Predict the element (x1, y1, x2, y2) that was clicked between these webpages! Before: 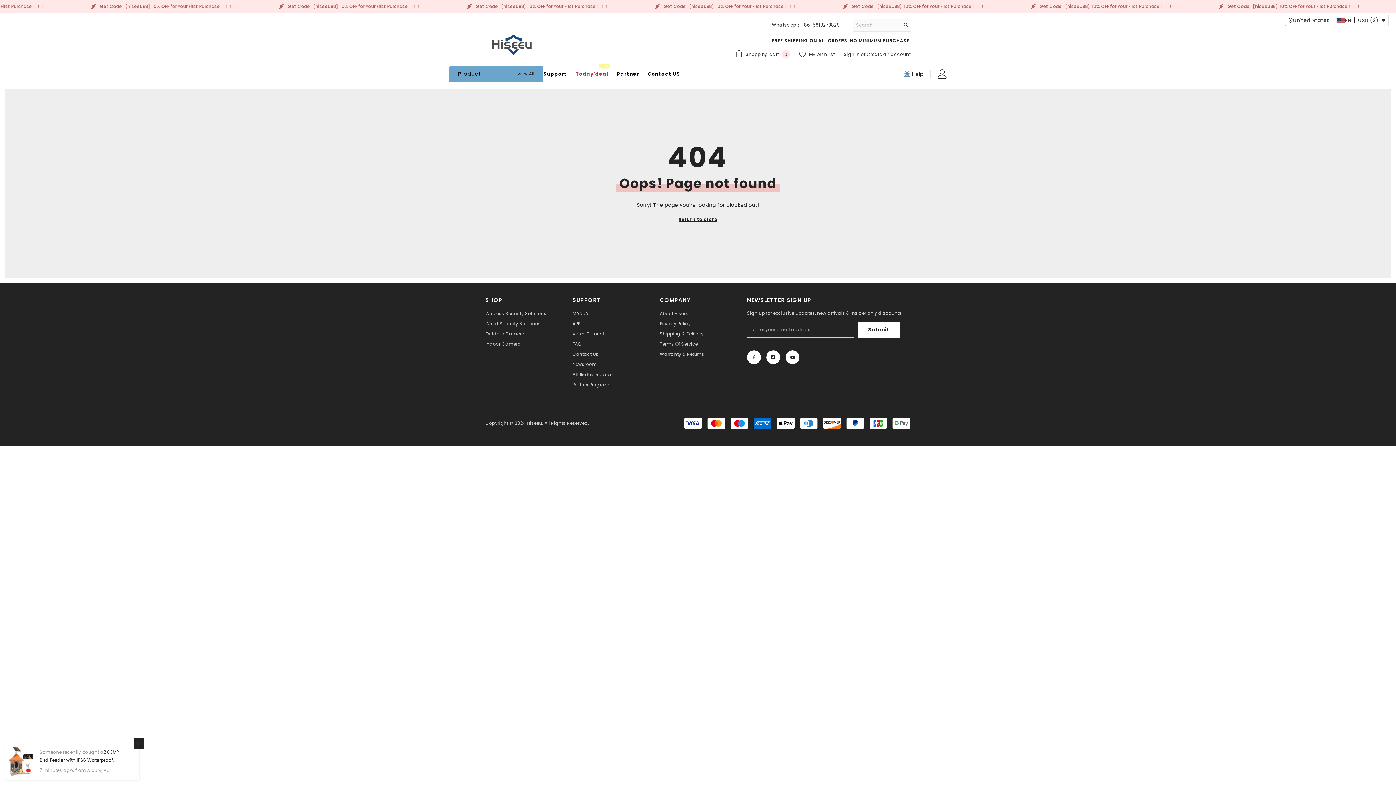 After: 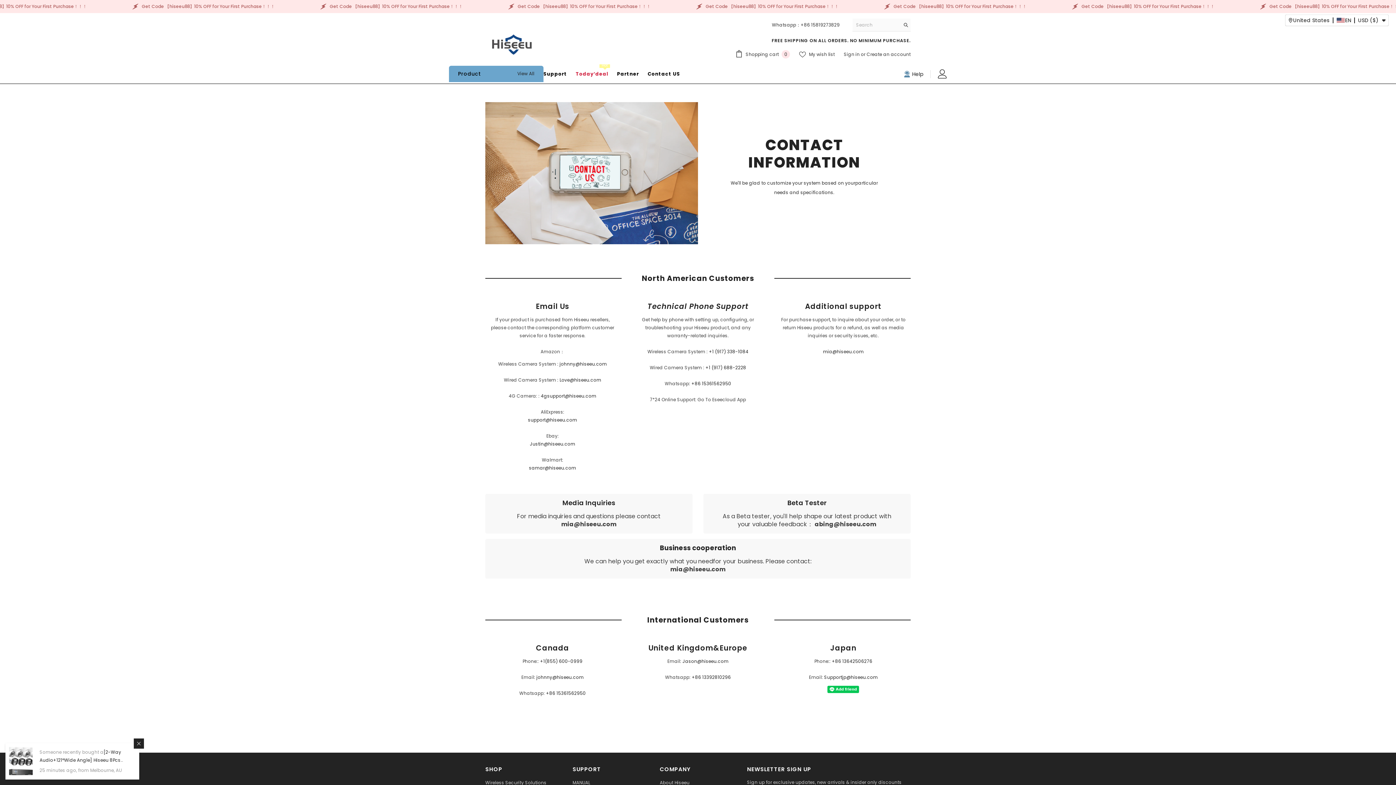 Action: label: Help bbox: (904, 70, 923, 77)